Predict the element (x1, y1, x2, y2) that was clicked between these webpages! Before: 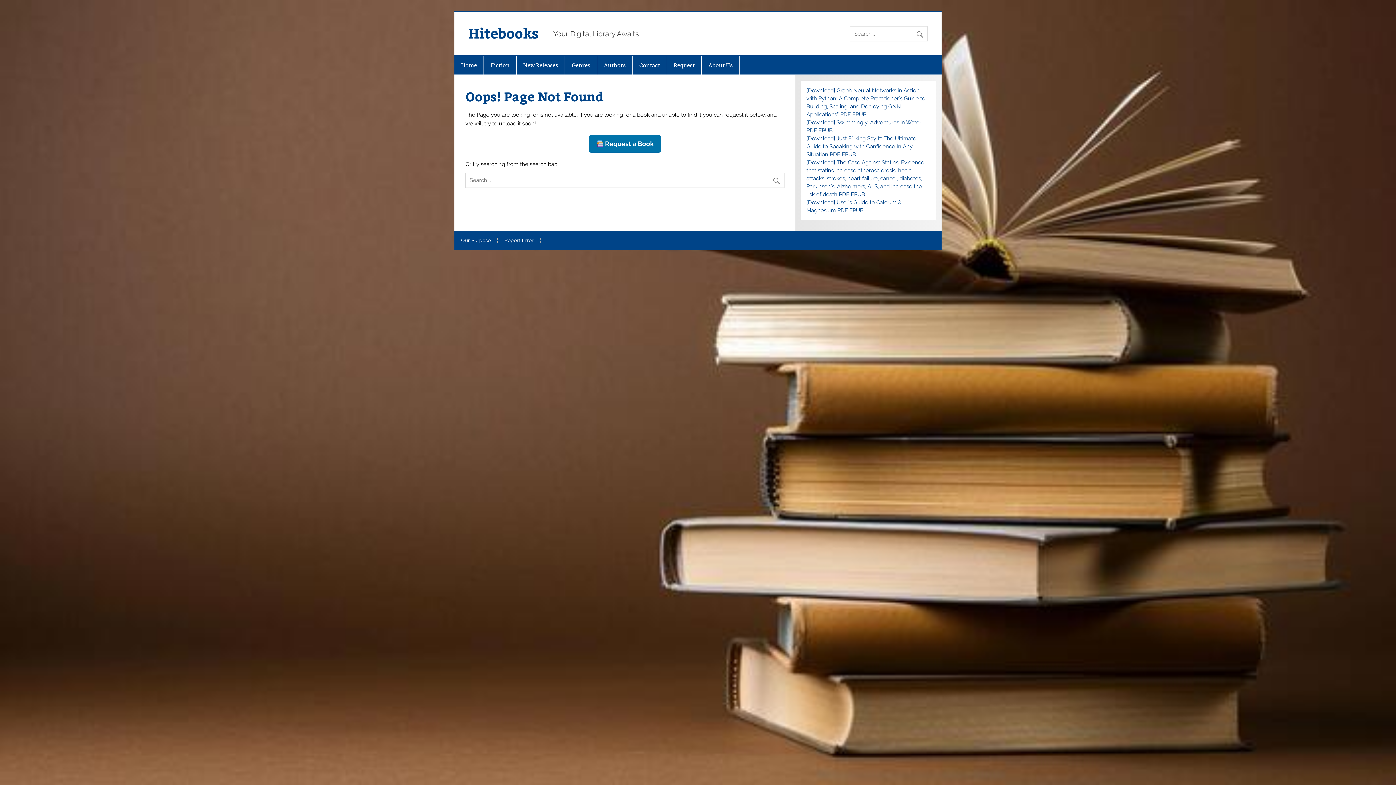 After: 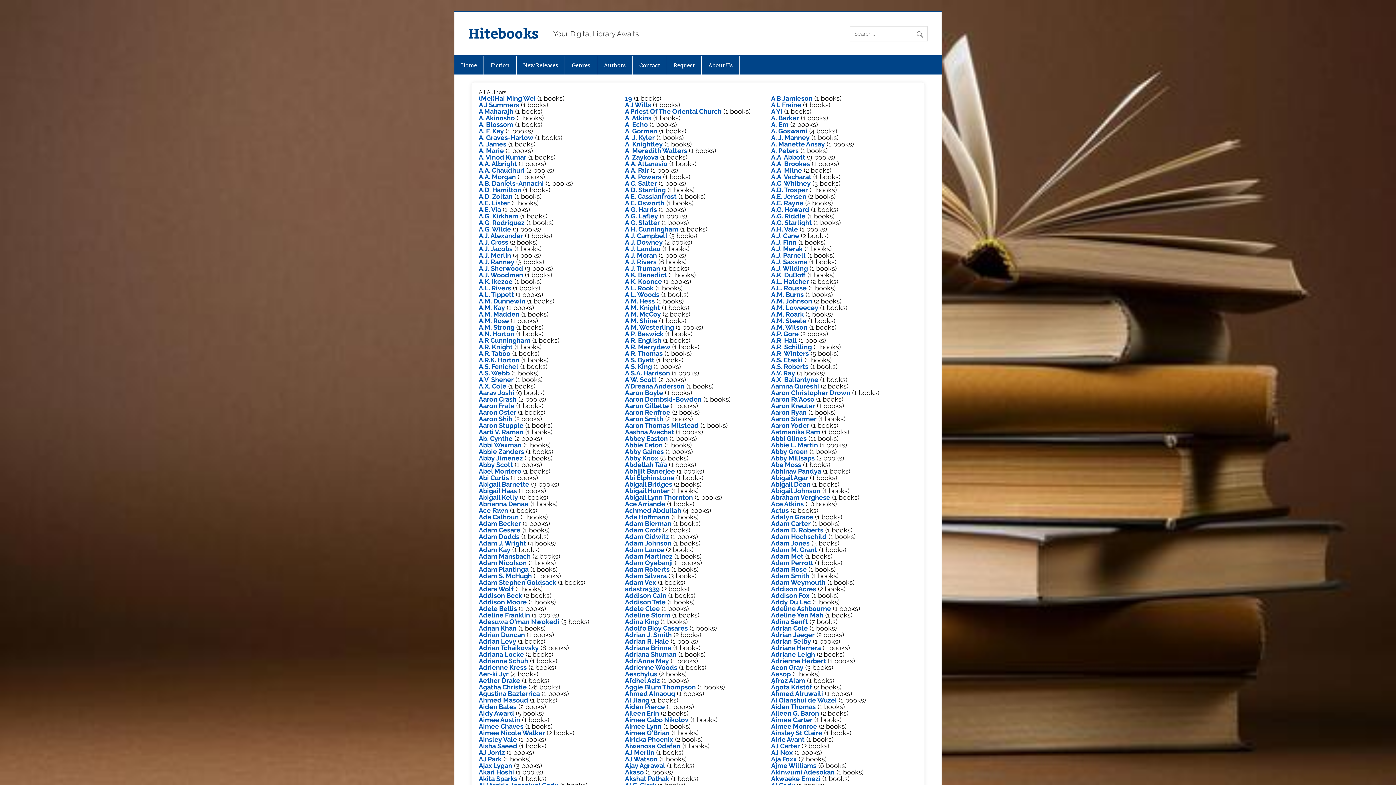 Action: bbox: (597, 55, 632, 74) label: Authors